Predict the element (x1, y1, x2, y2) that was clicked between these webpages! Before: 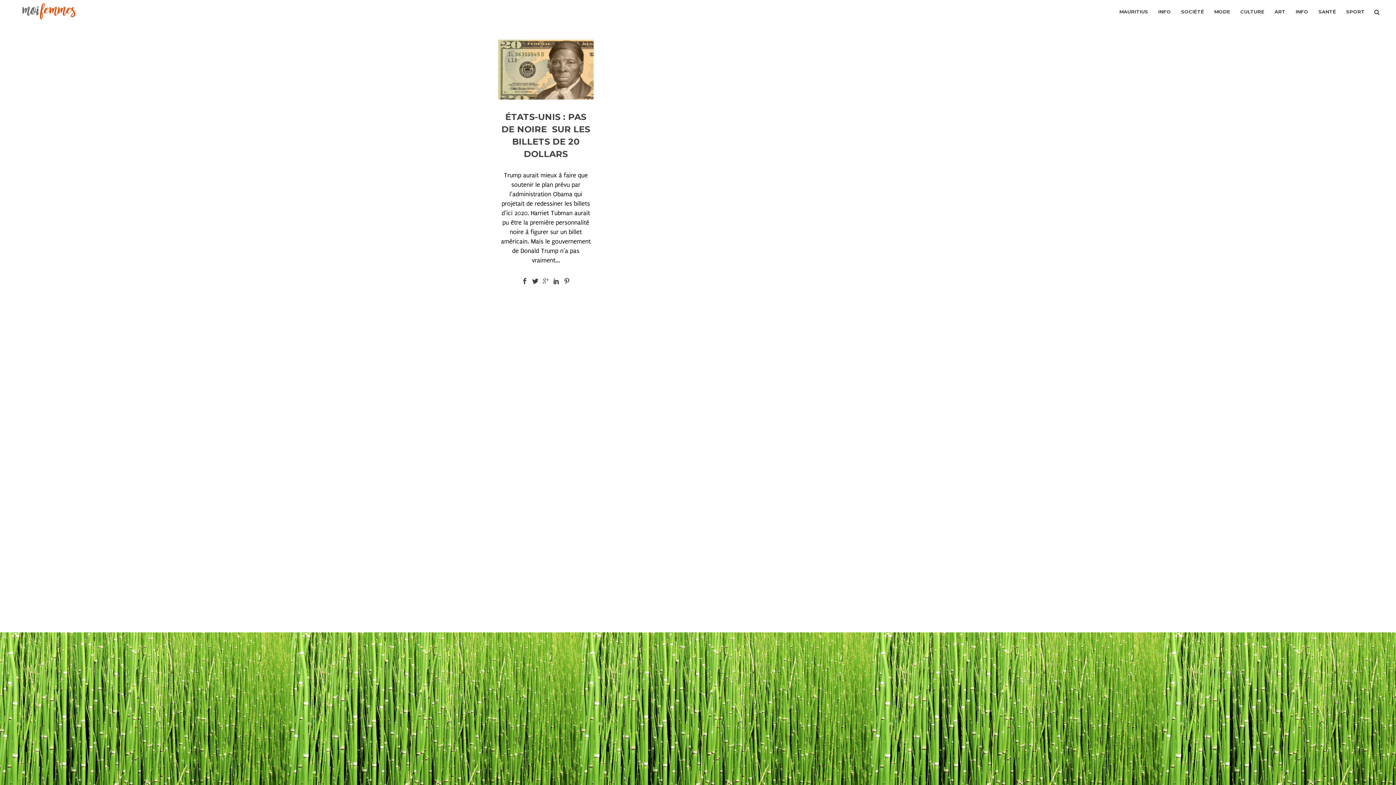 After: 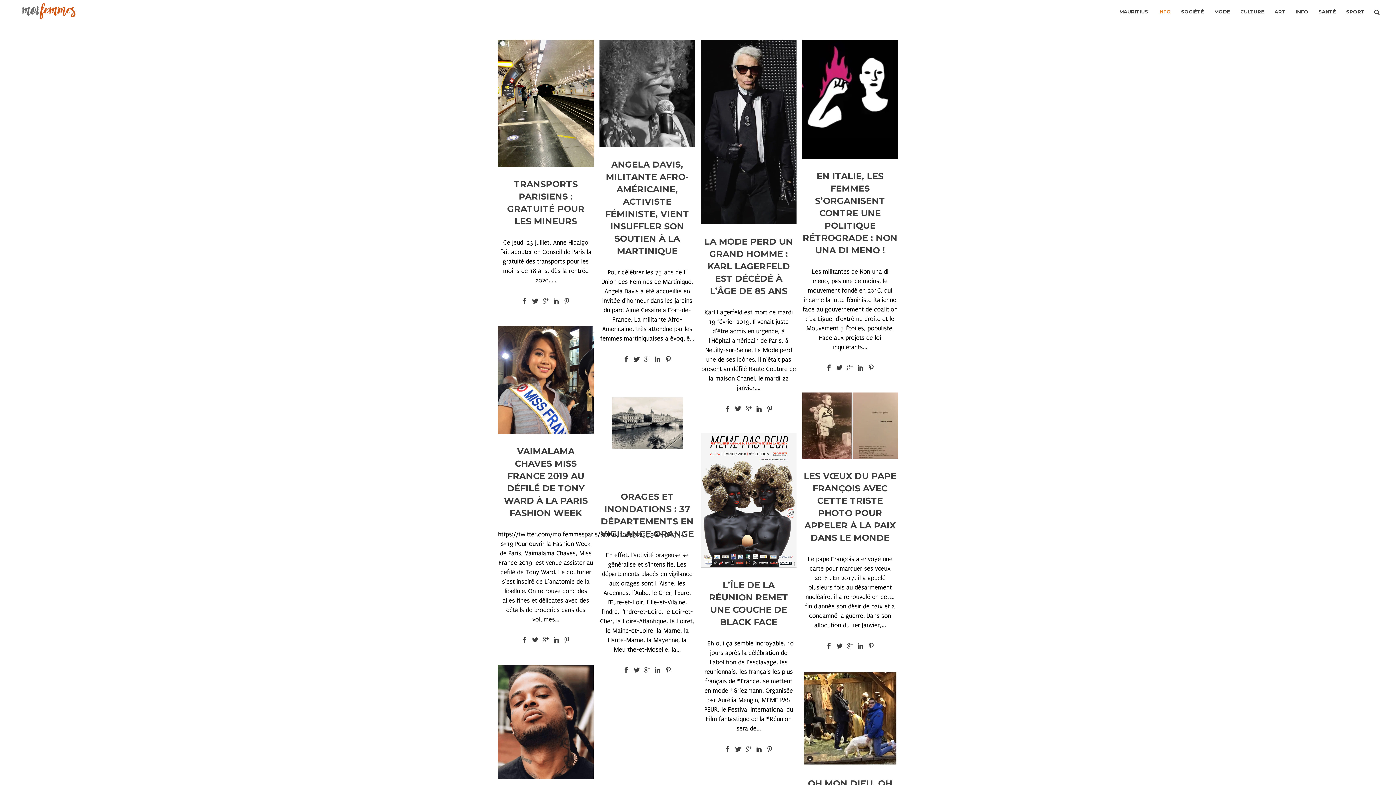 Action: label: INFO bbox: (1158, 0, 1171, 23)